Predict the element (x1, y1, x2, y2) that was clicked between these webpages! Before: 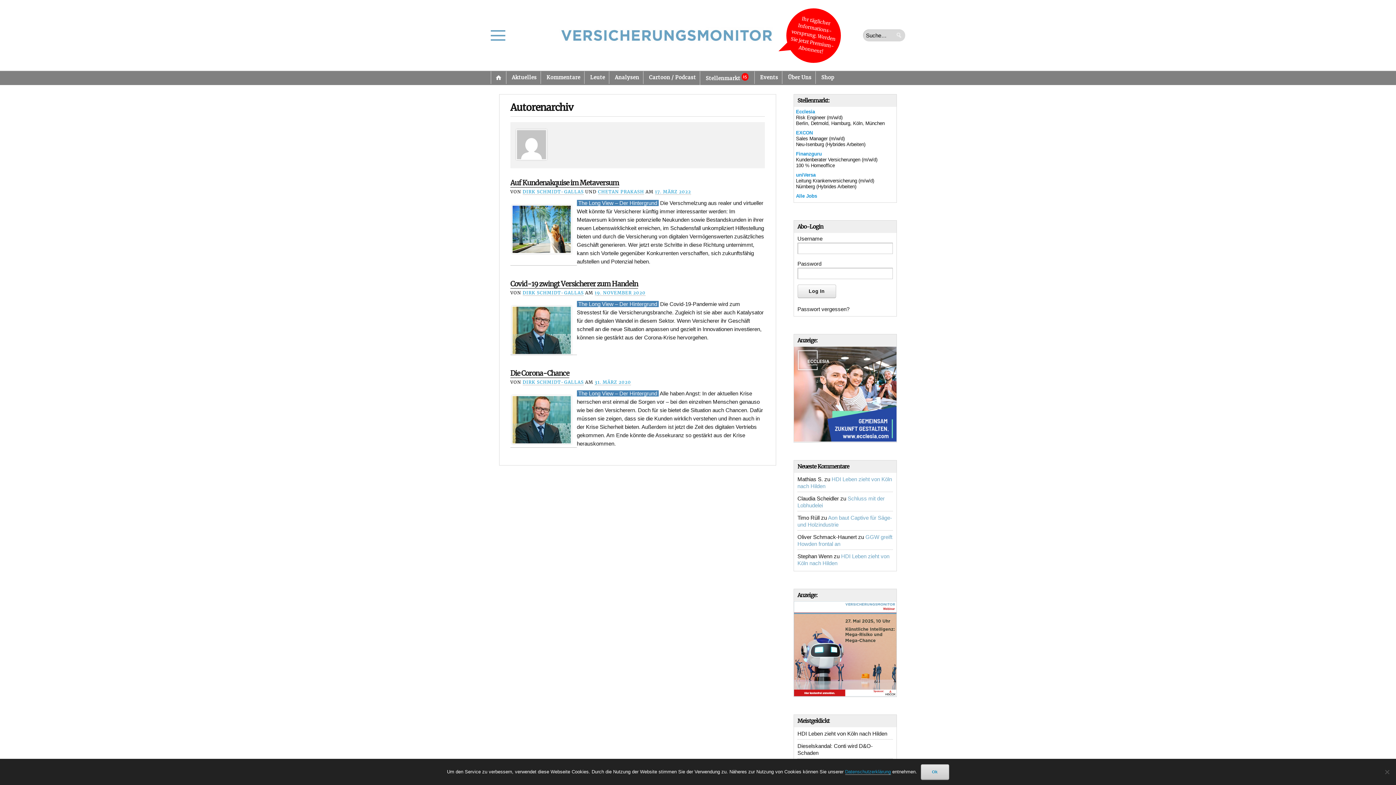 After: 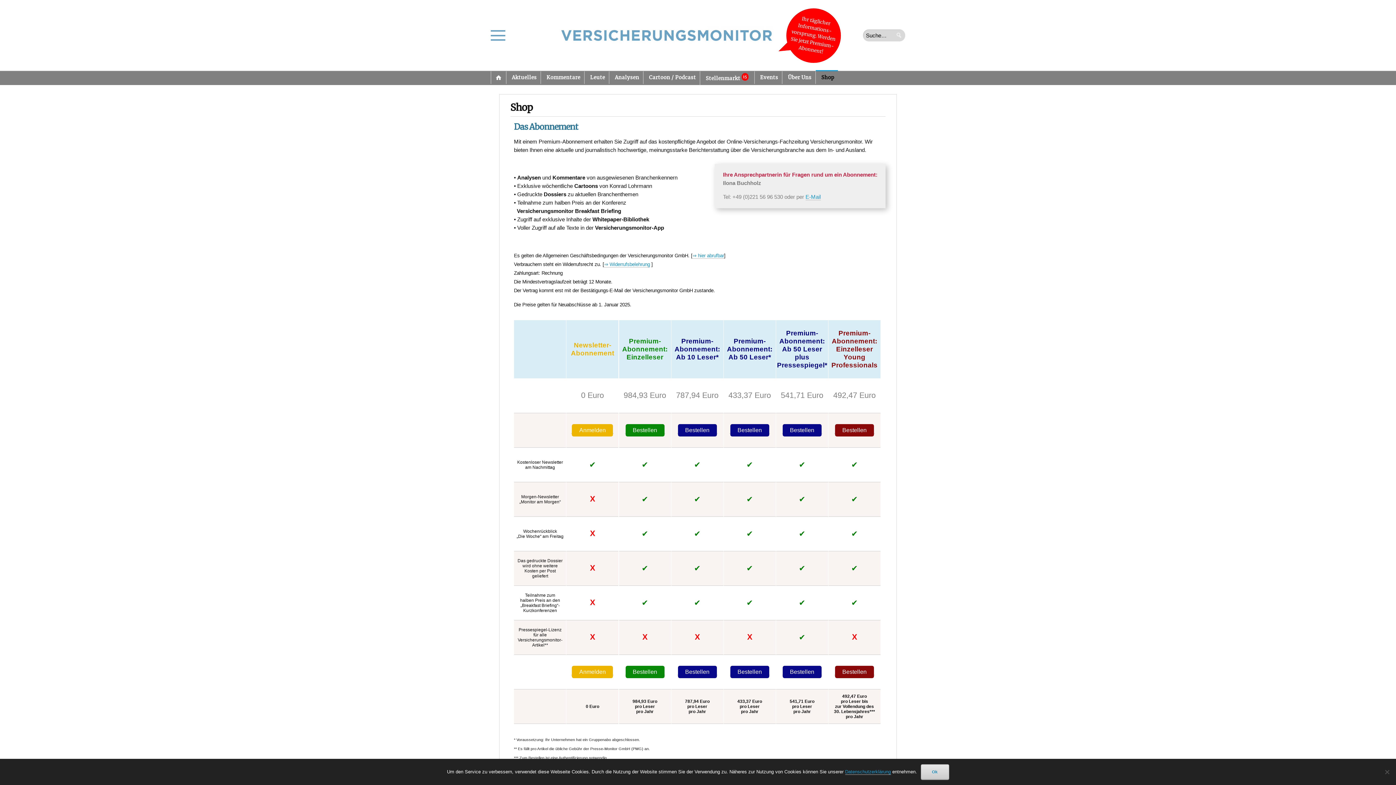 Action: bbox: (781, 5, 843, 79) label: Ihr täglicher Informations­vorsprung. Werden Sie jetzt Premium-Abonnent!